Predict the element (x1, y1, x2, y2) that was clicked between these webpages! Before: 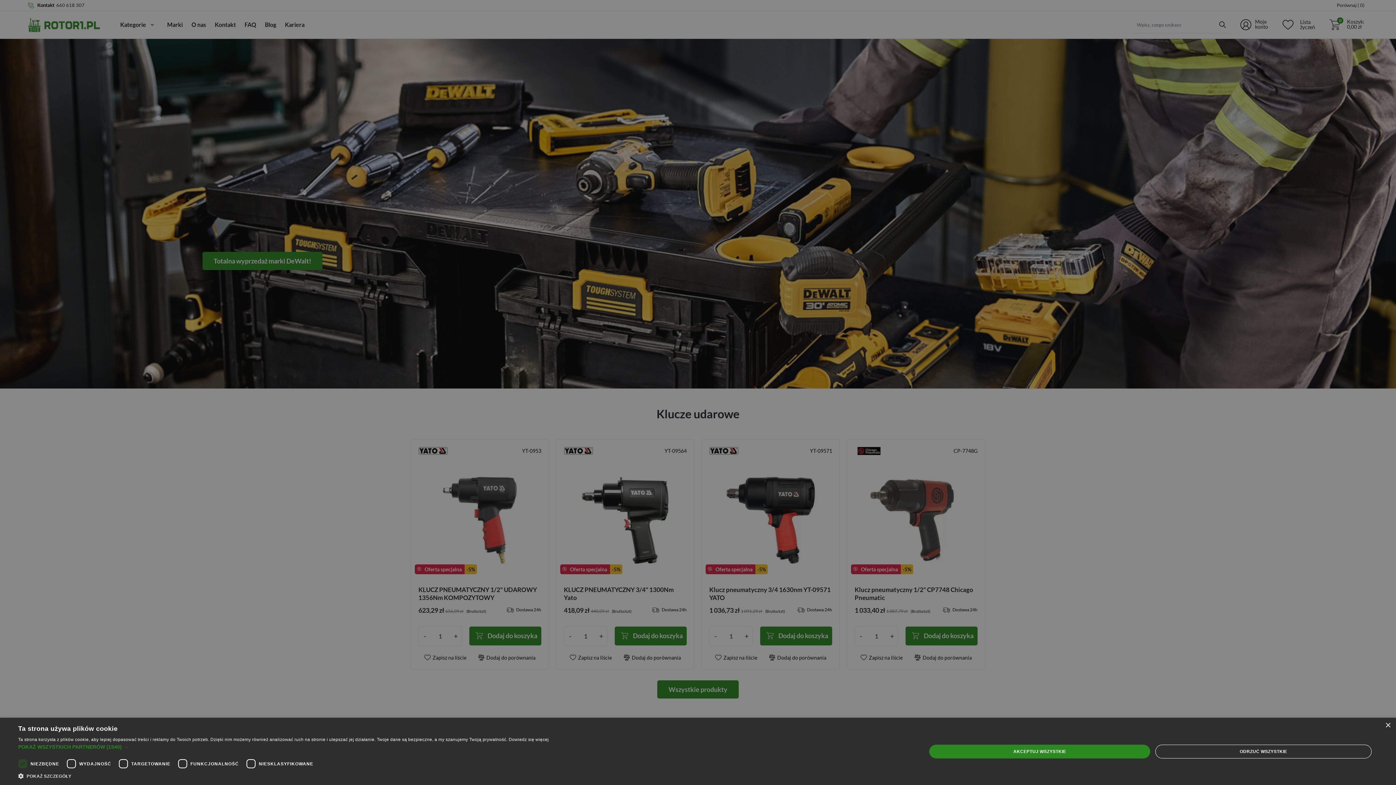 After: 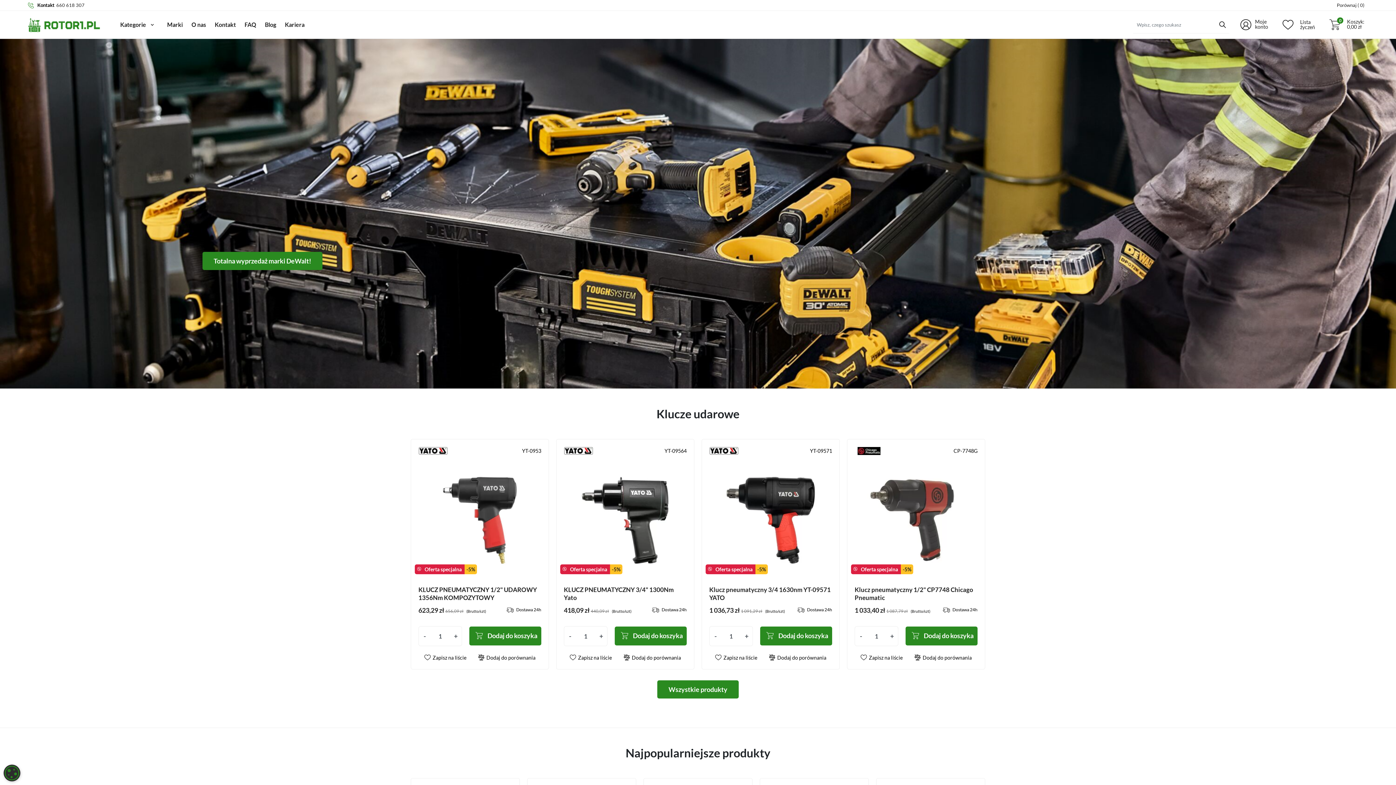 Action: label: AKCEPTUJ WSZYSTKIE bbox: (929, 744, 1150, 758)